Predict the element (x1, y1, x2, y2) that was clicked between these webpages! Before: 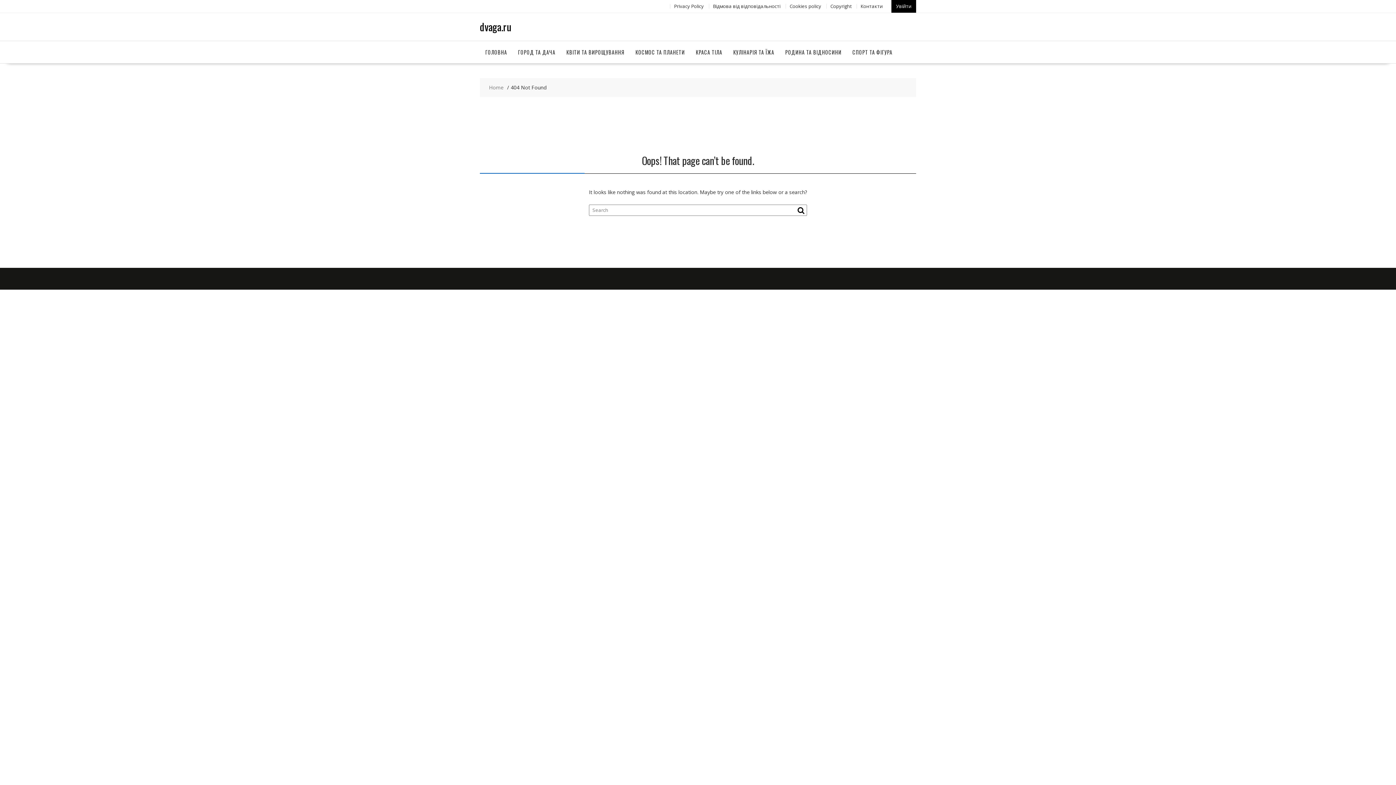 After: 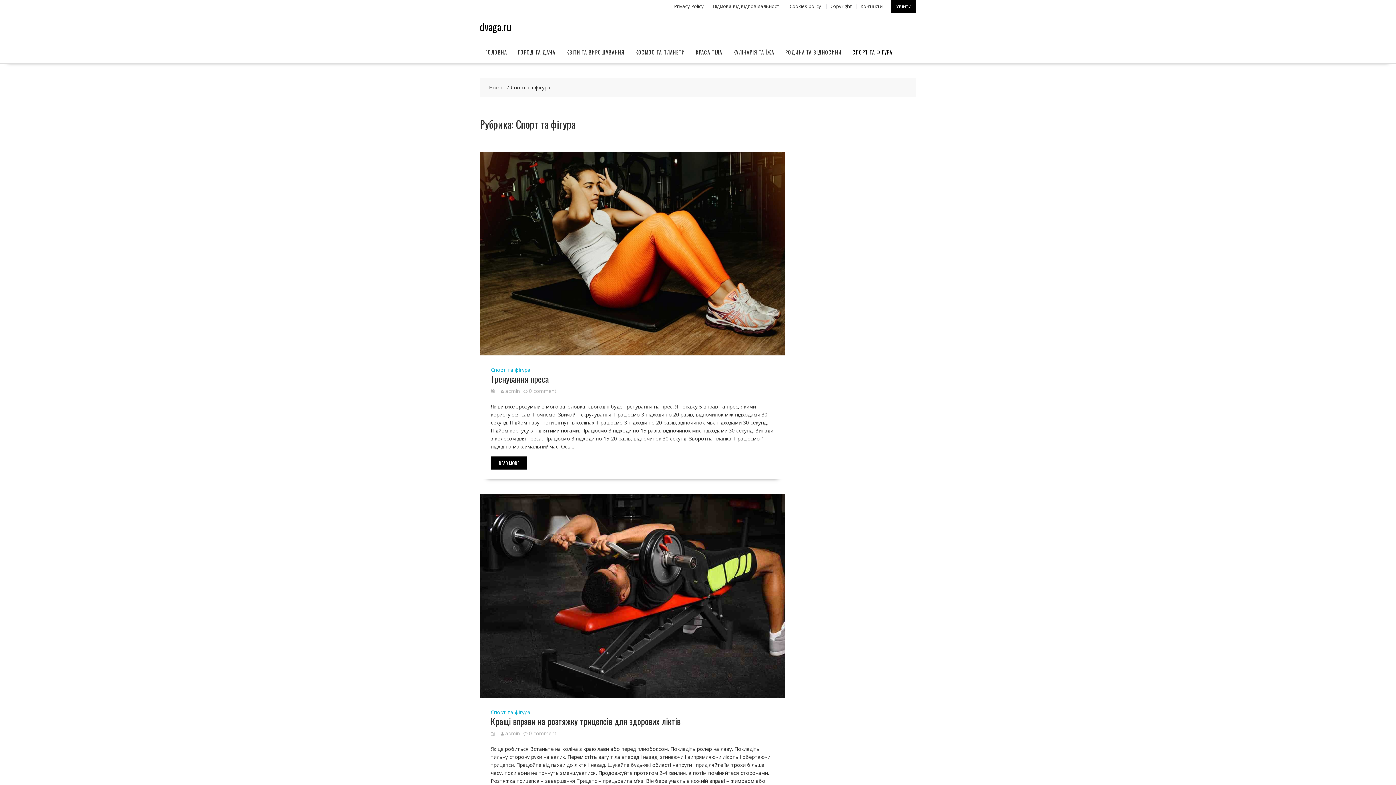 Action: label: СПОРТ ТА ФІГУРА bbox: (847, 41, 898, 63)